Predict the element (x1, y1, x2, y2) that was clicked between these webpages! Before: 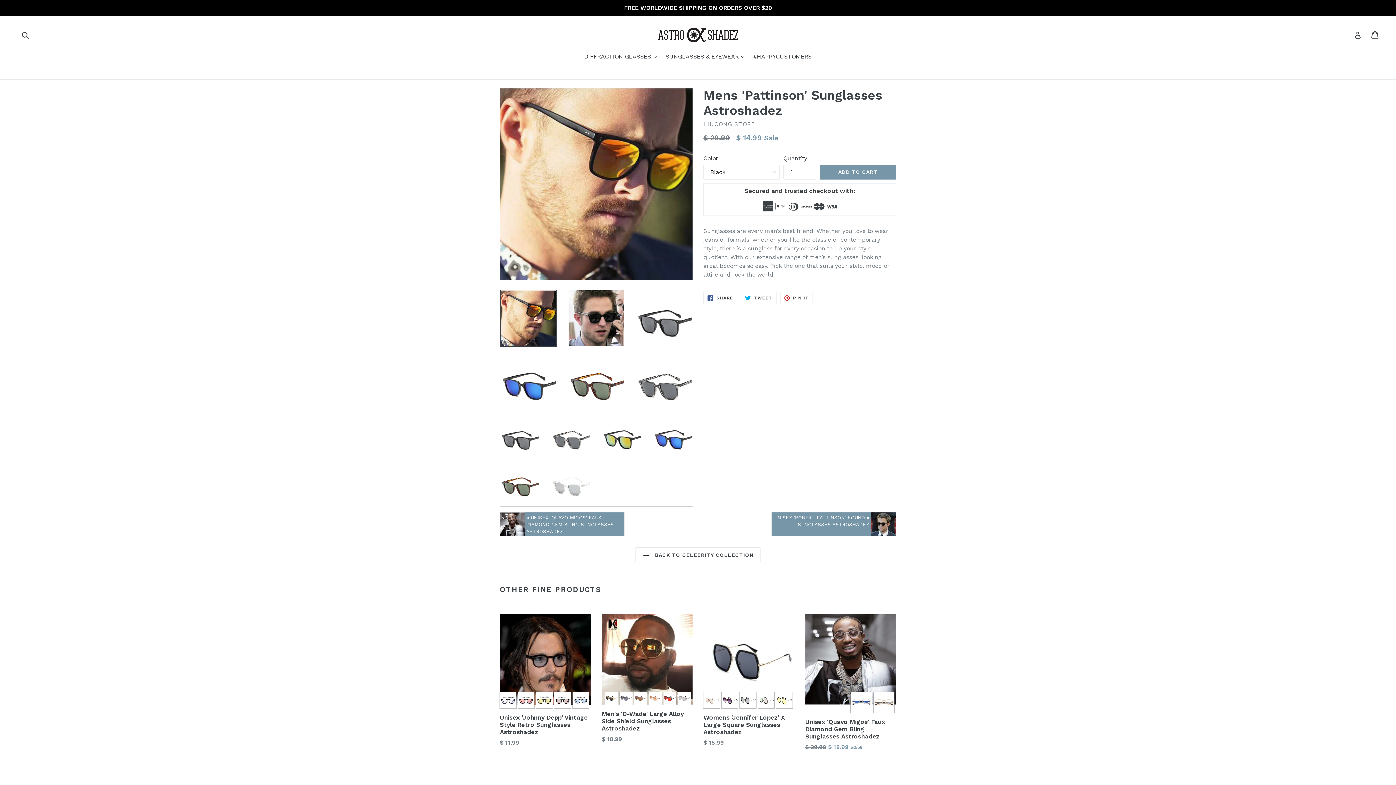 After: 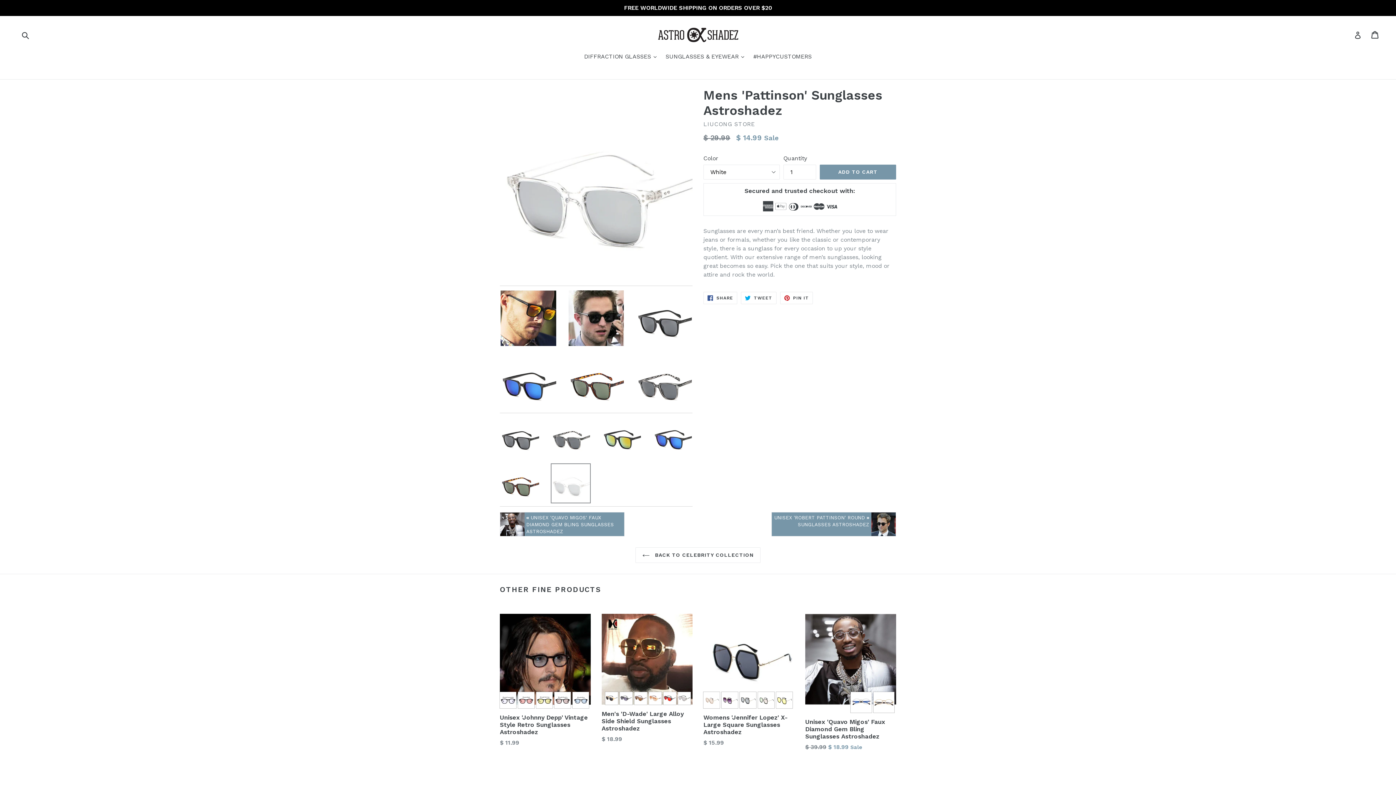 Action: bbox: (550, 463, 590, 503)